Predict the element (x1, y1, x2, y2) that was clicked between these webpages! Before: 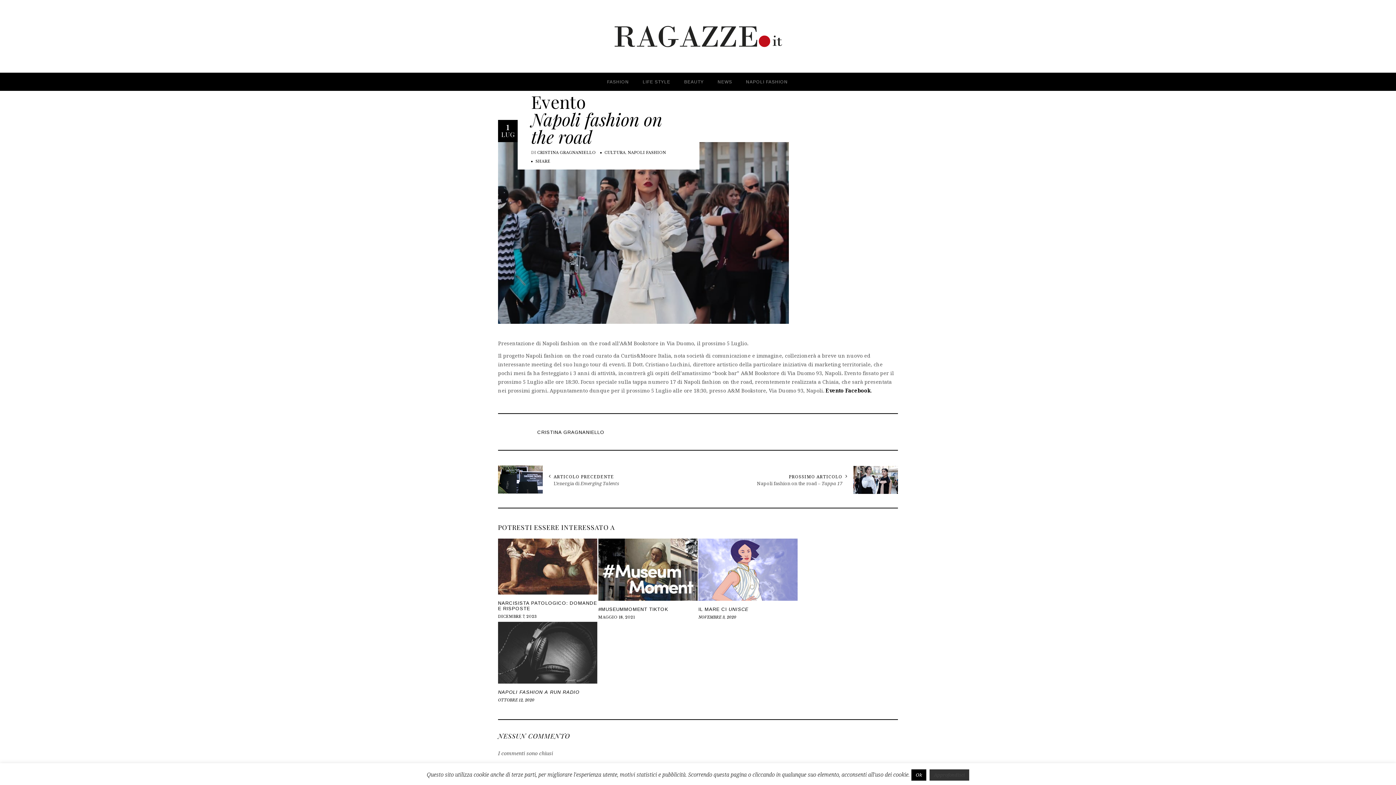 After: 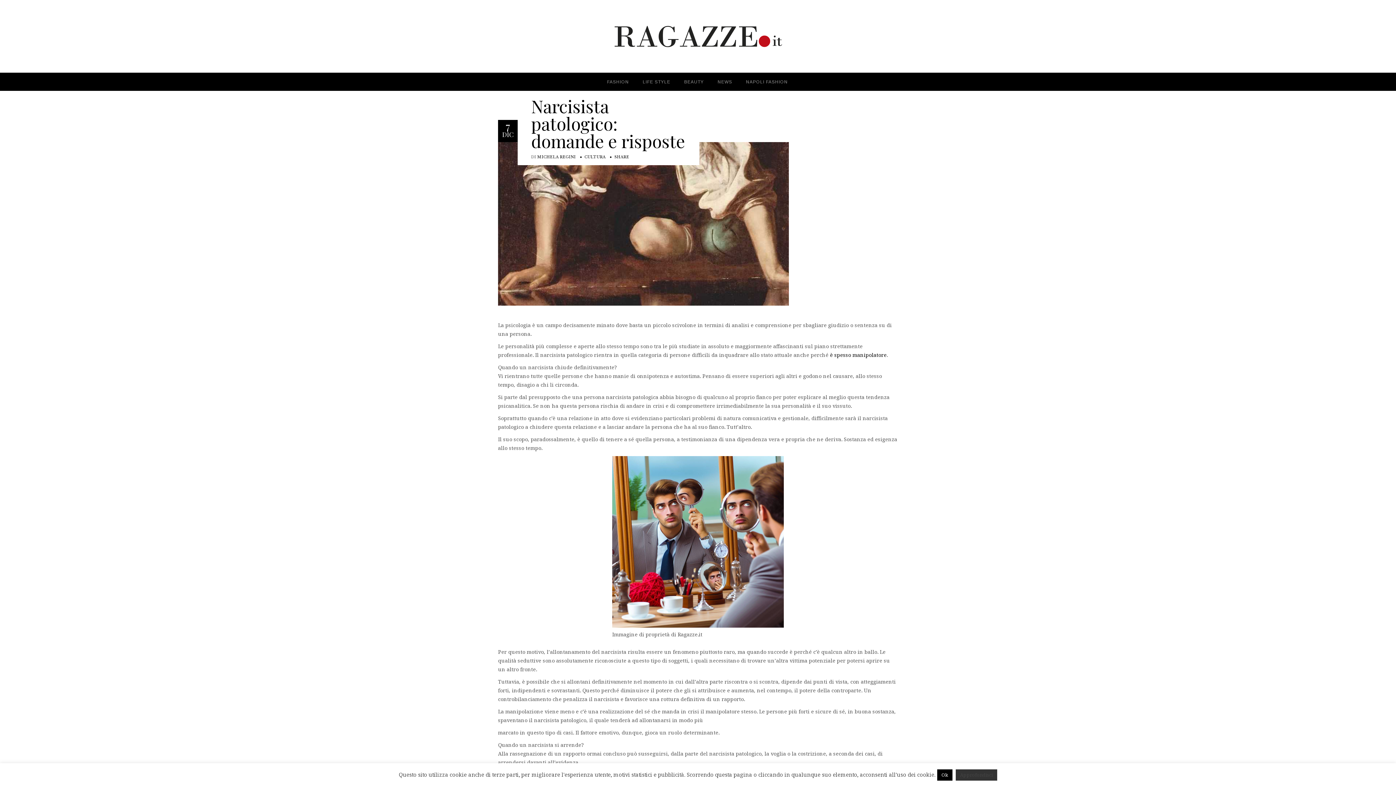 Action: bbox: (498, 600, 597, 611) label: NARCISISTA PATOLOGICO: DOMANDE E RISPOSTE